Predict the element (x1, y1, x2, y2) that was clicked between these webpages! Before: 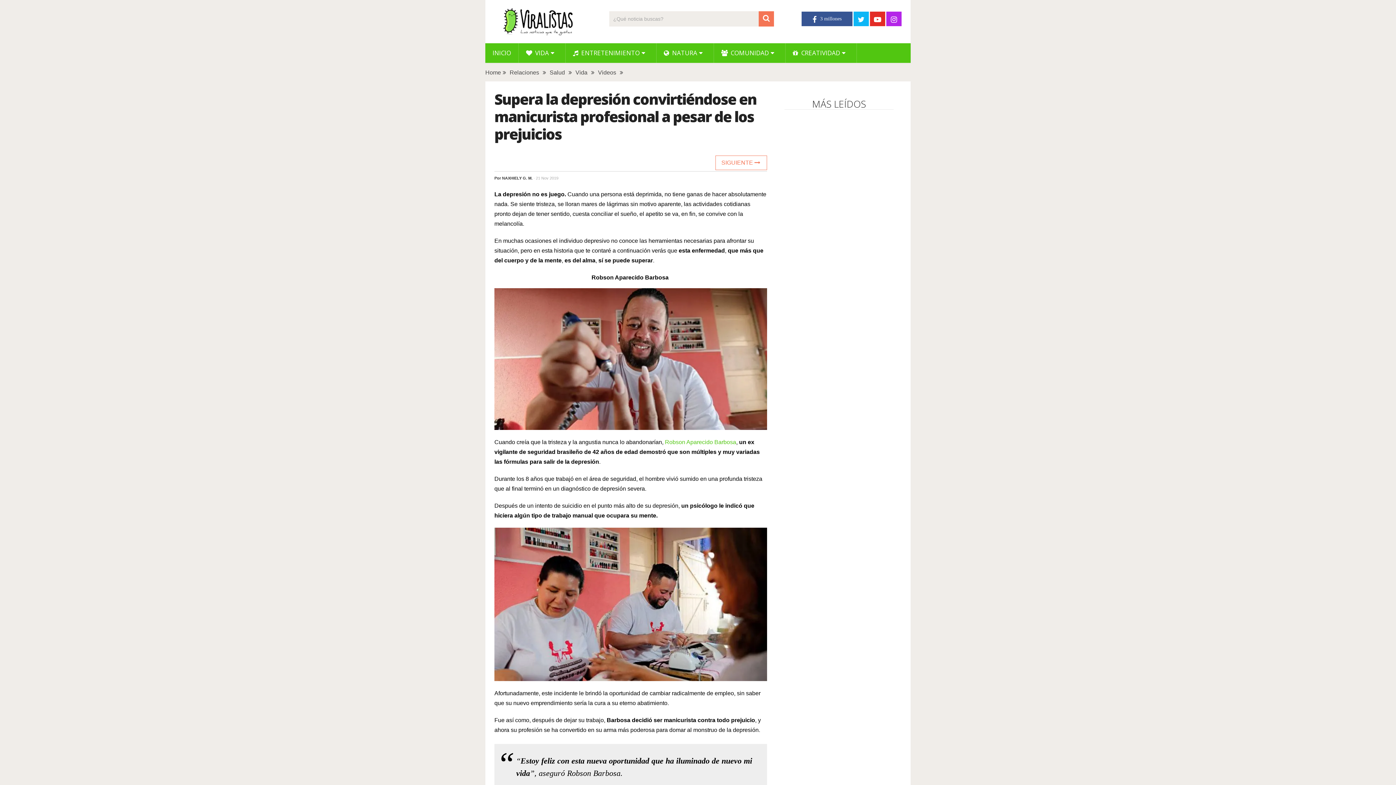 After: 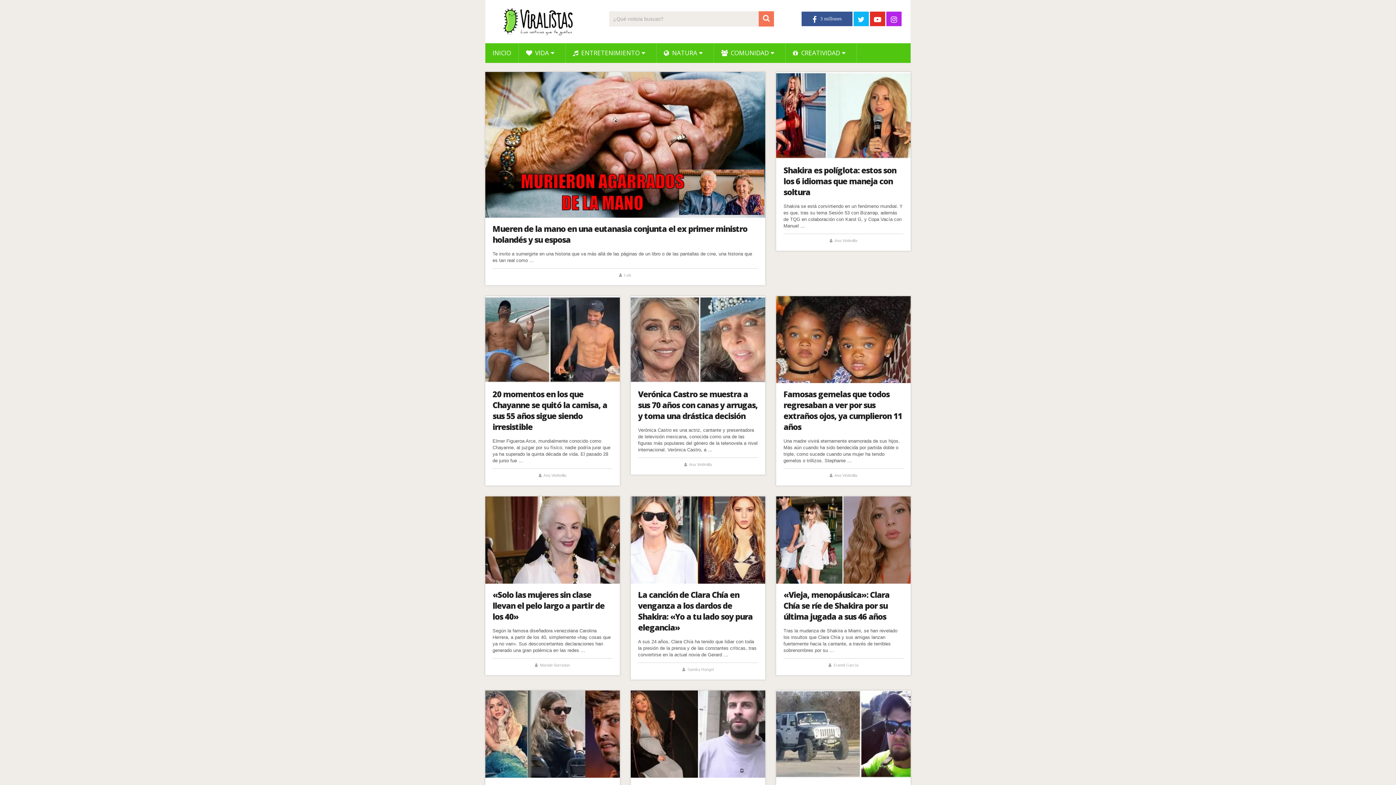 Action: label: INICIO bbox: (485, 43, 518, 62)